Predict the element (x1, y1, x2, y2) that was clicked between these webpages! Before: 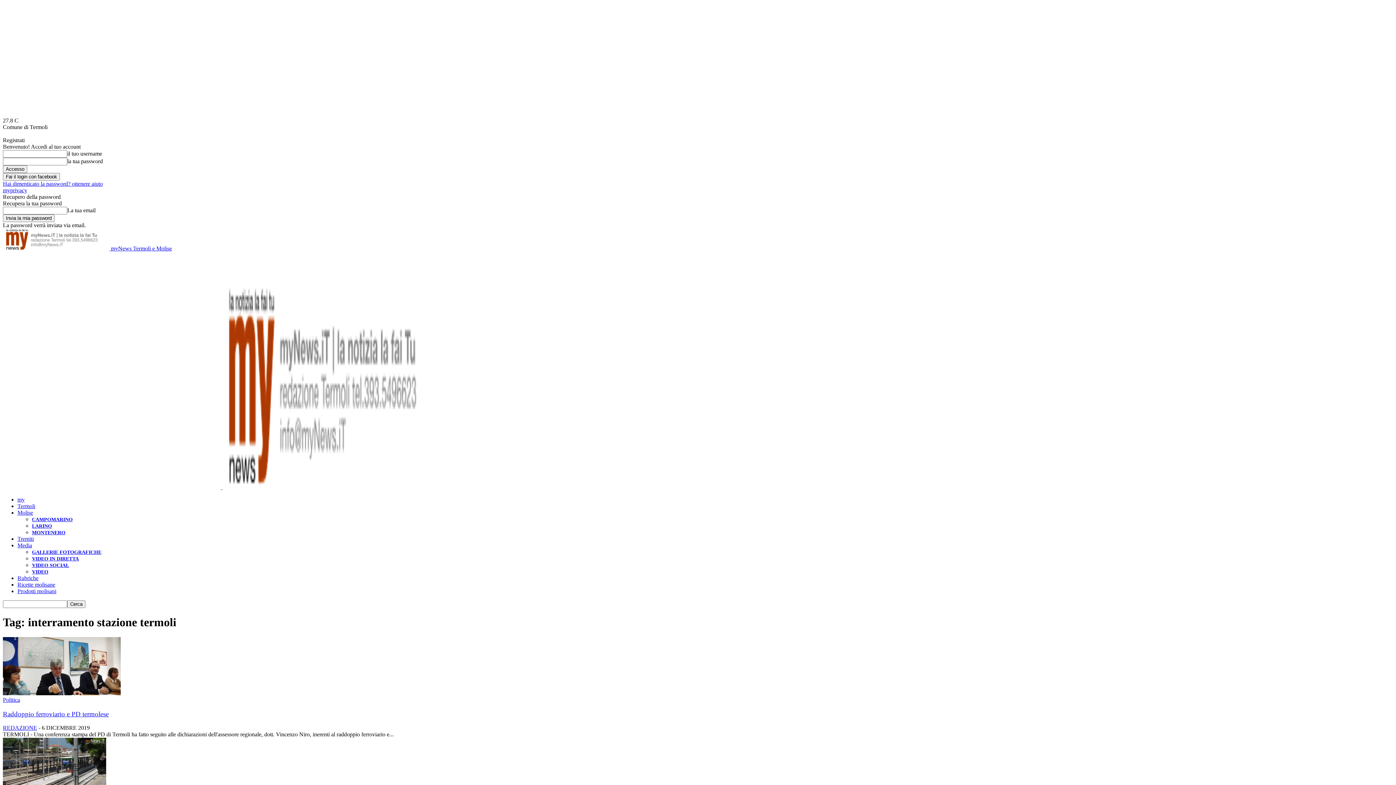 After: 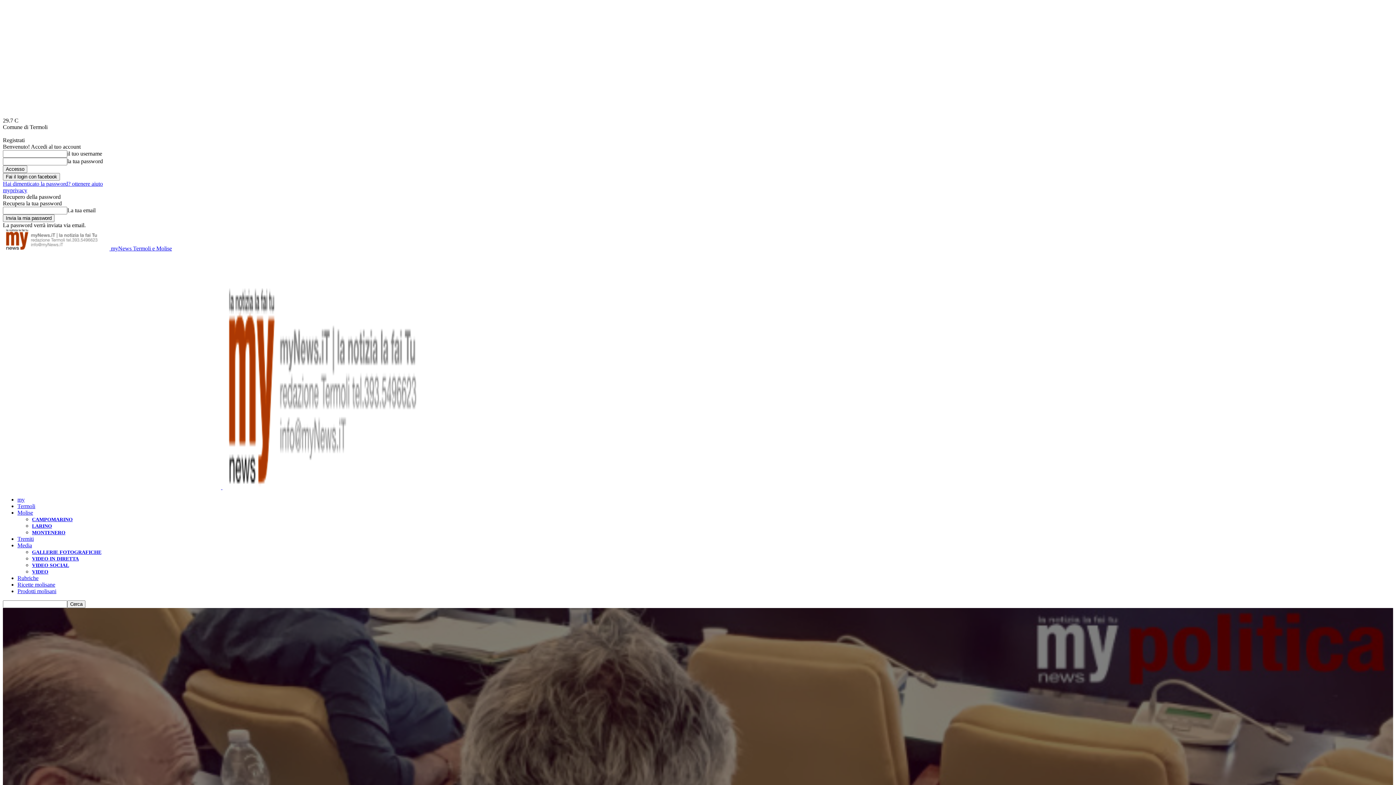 Action: bbox: (2, 697, 20, 703) label: Politica